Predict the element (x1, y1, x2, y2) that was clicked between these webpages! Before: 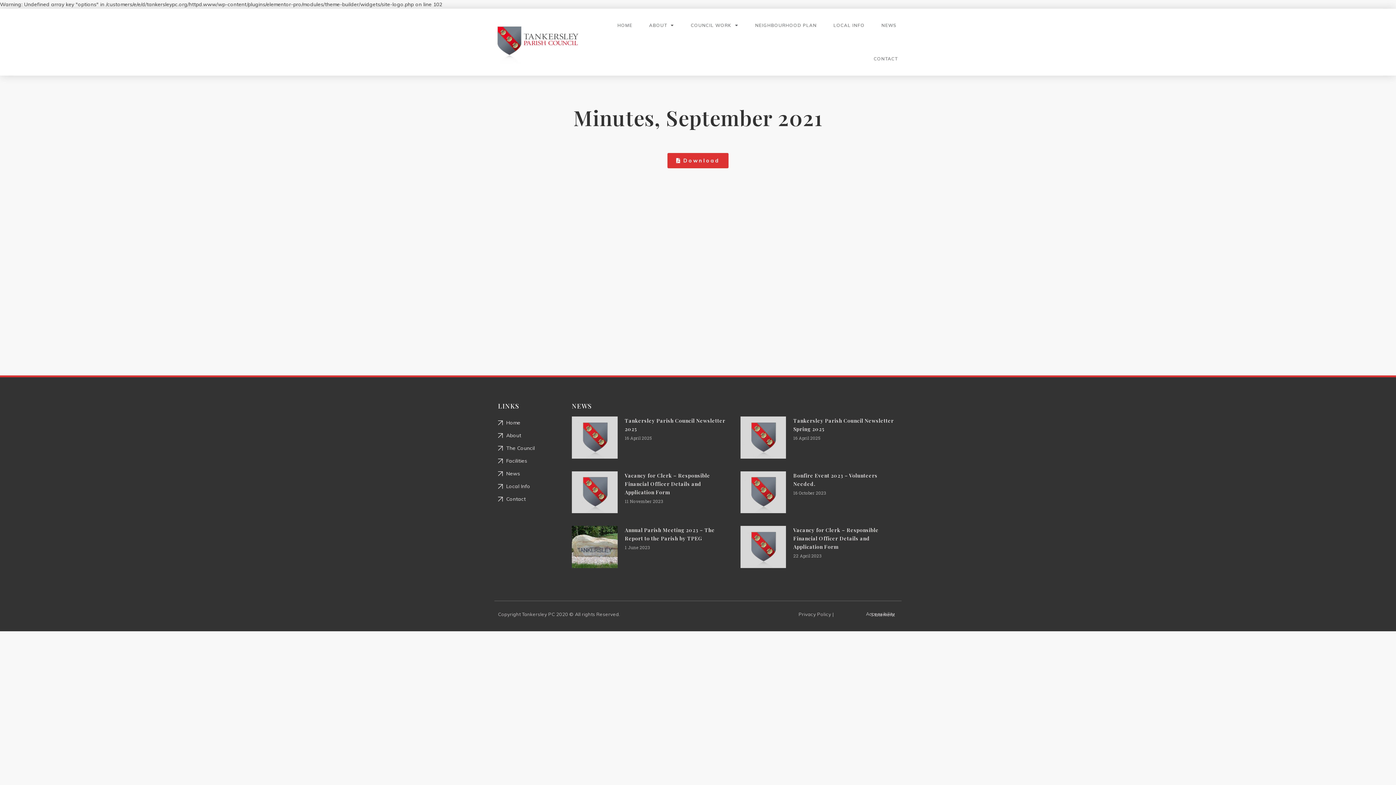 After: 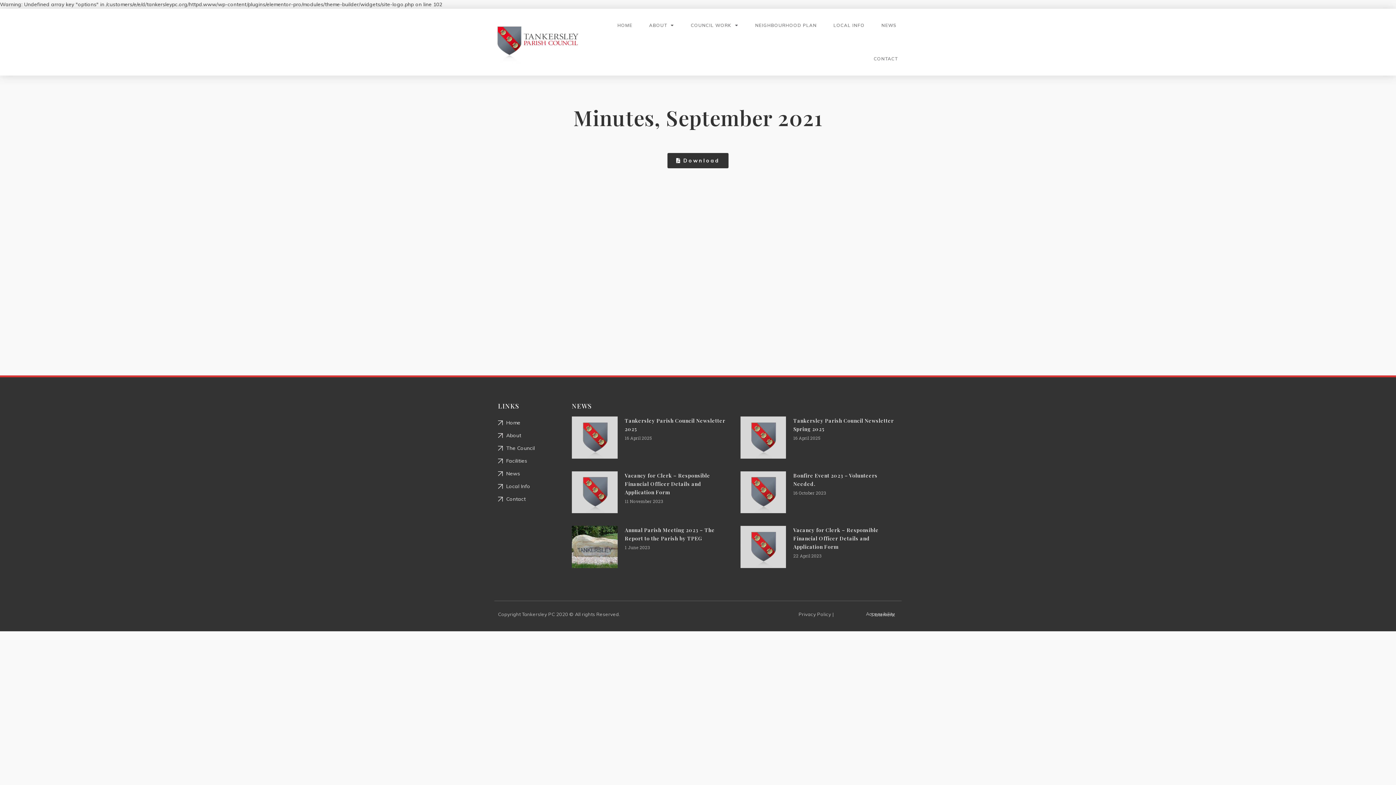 Action: label: Download bbox: (667, 153, 728, 168)